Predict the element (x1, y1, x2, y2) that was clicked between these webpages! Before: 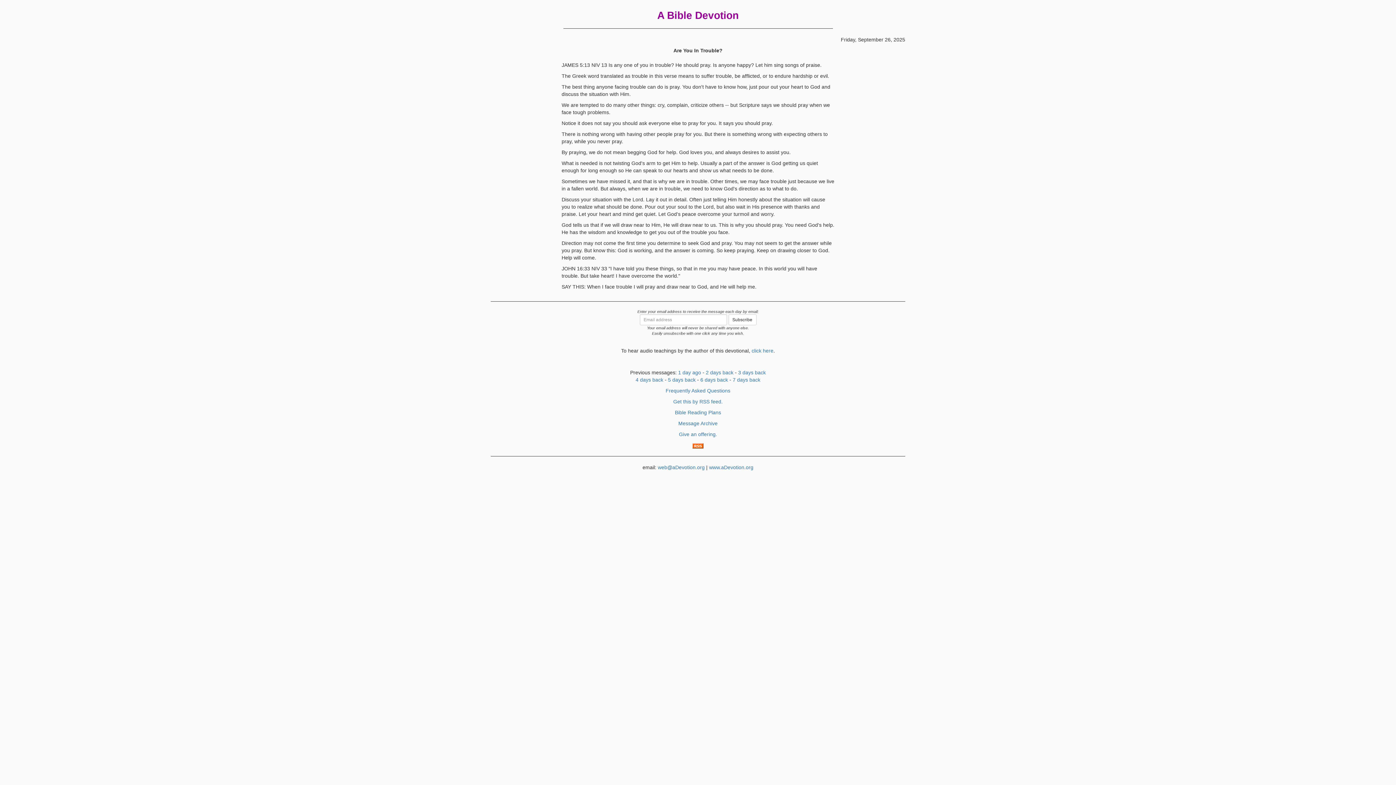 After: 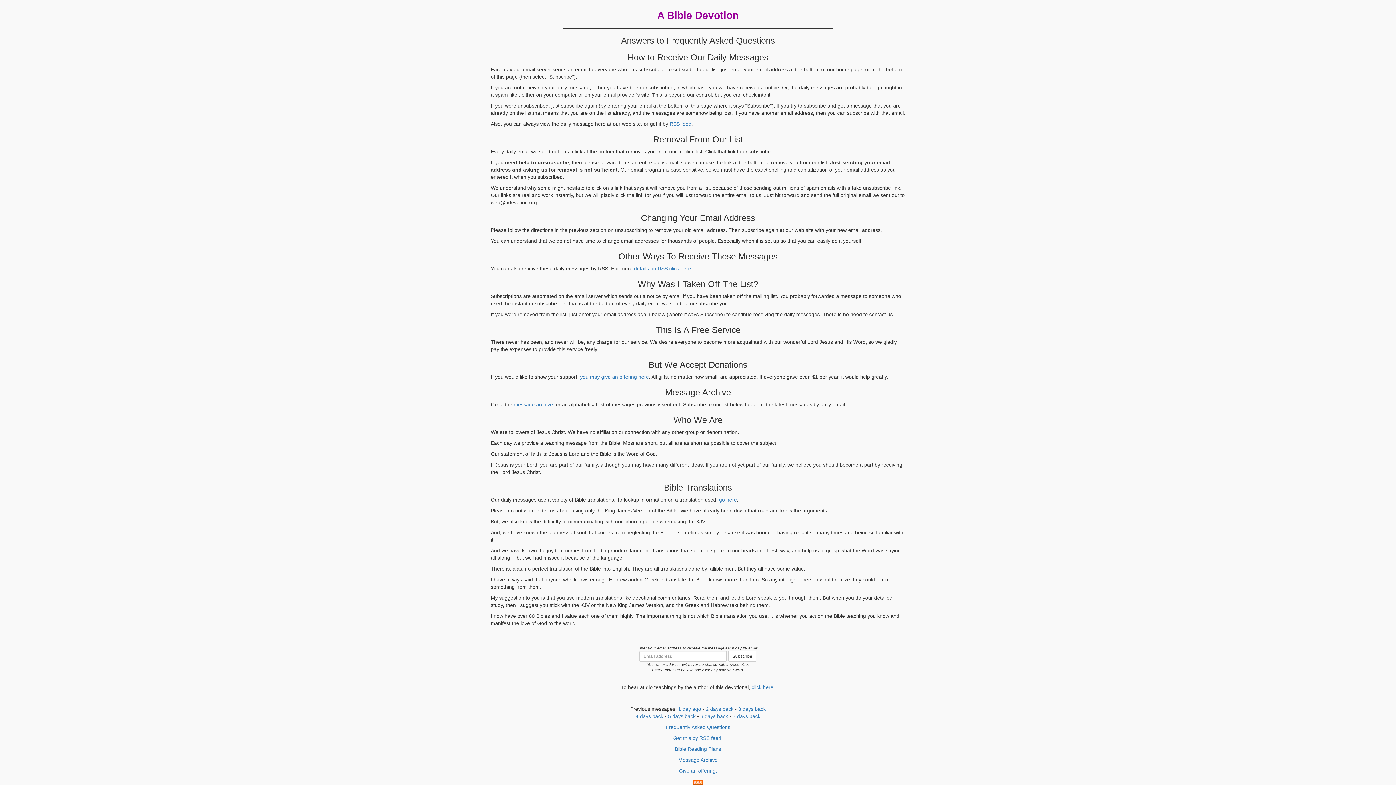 Action: label: Frequently Asked Questions bbox: (665, 388, 730, 393)